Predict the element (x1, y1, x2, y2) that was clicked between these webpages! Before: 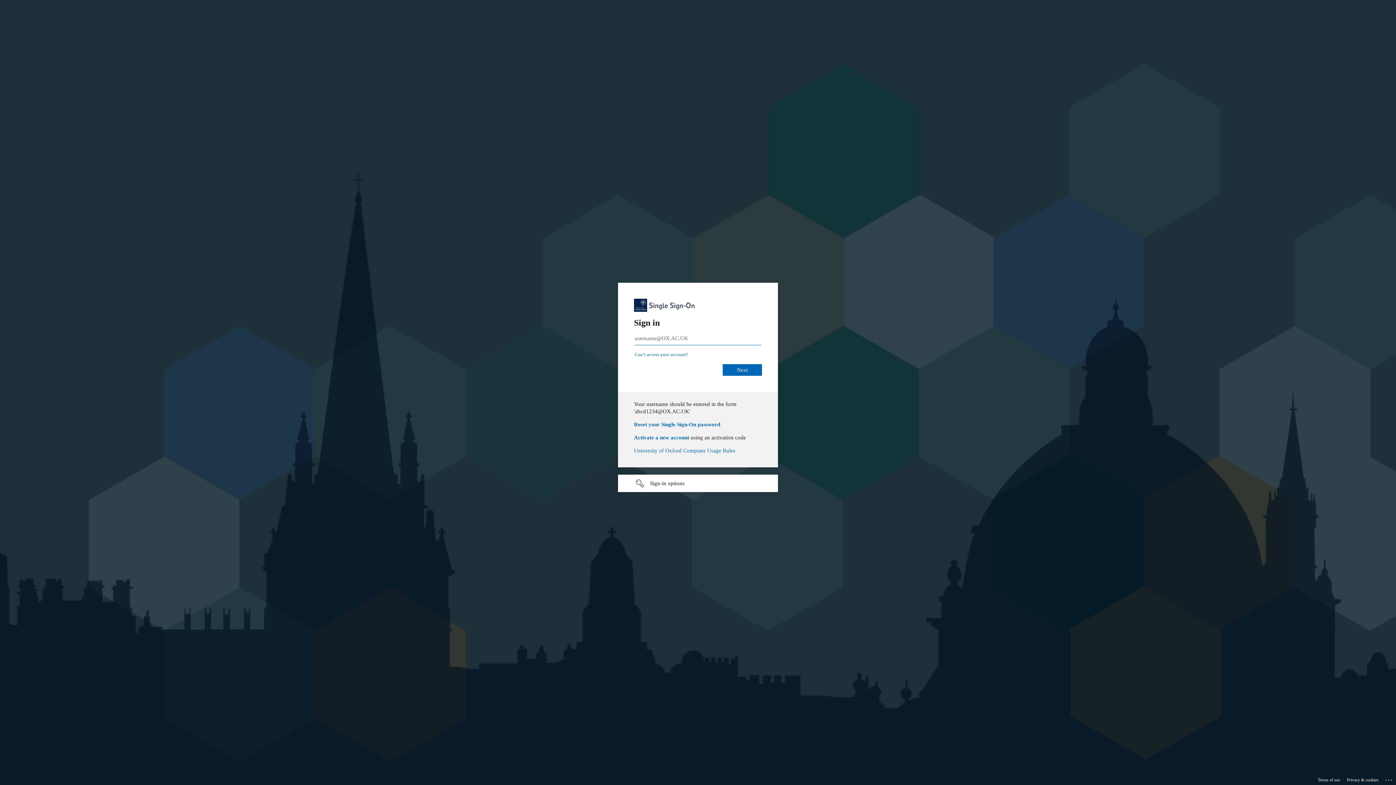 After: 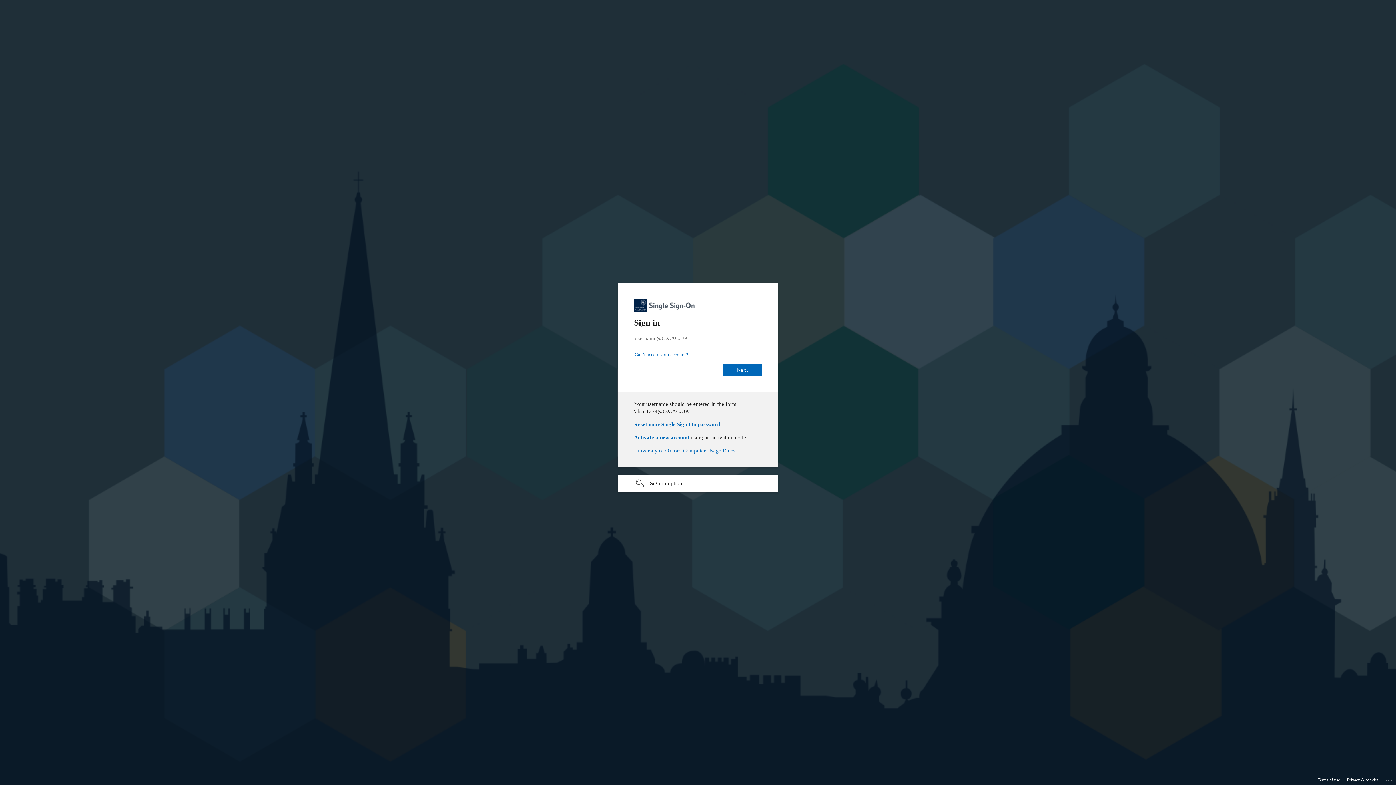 Action: label: Activate a new account bbox: (634, 434, 689, 440)